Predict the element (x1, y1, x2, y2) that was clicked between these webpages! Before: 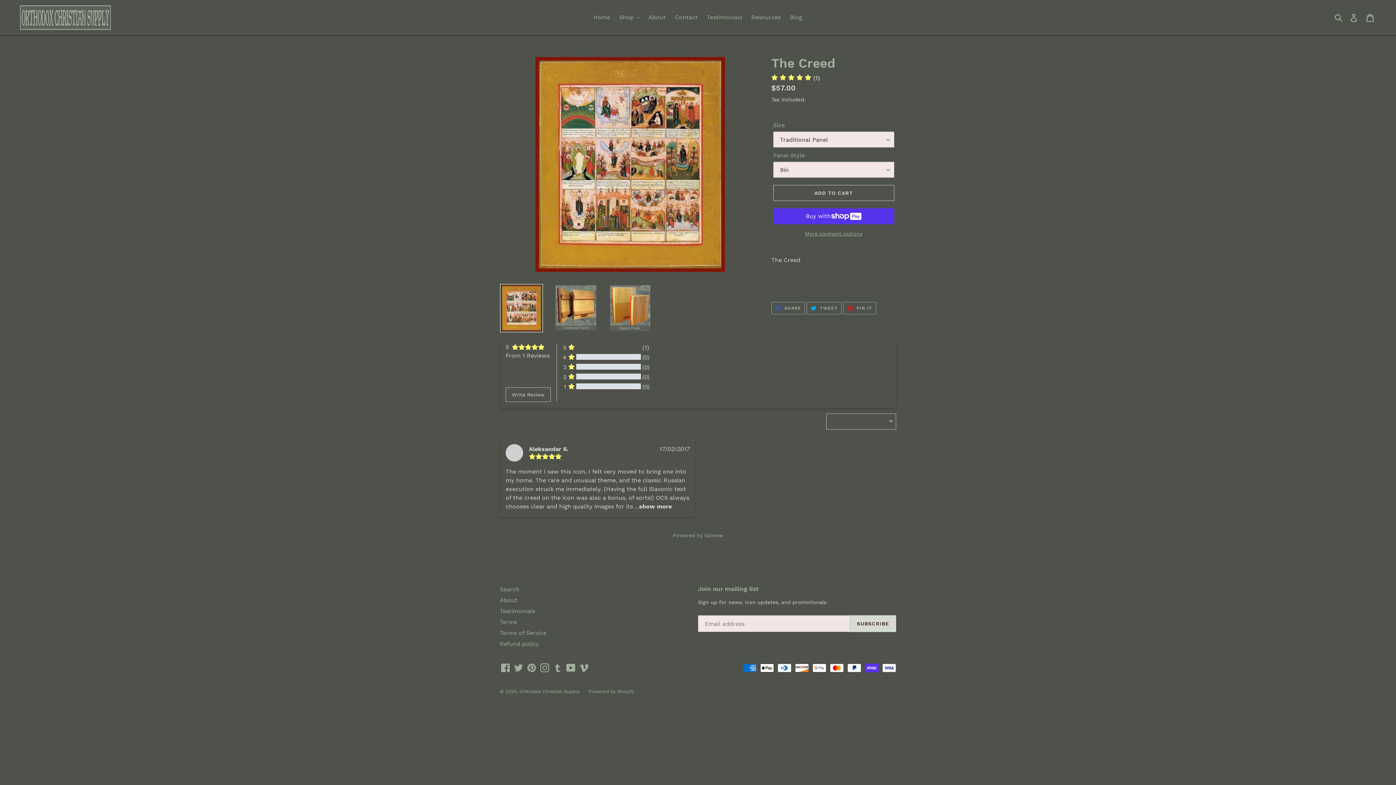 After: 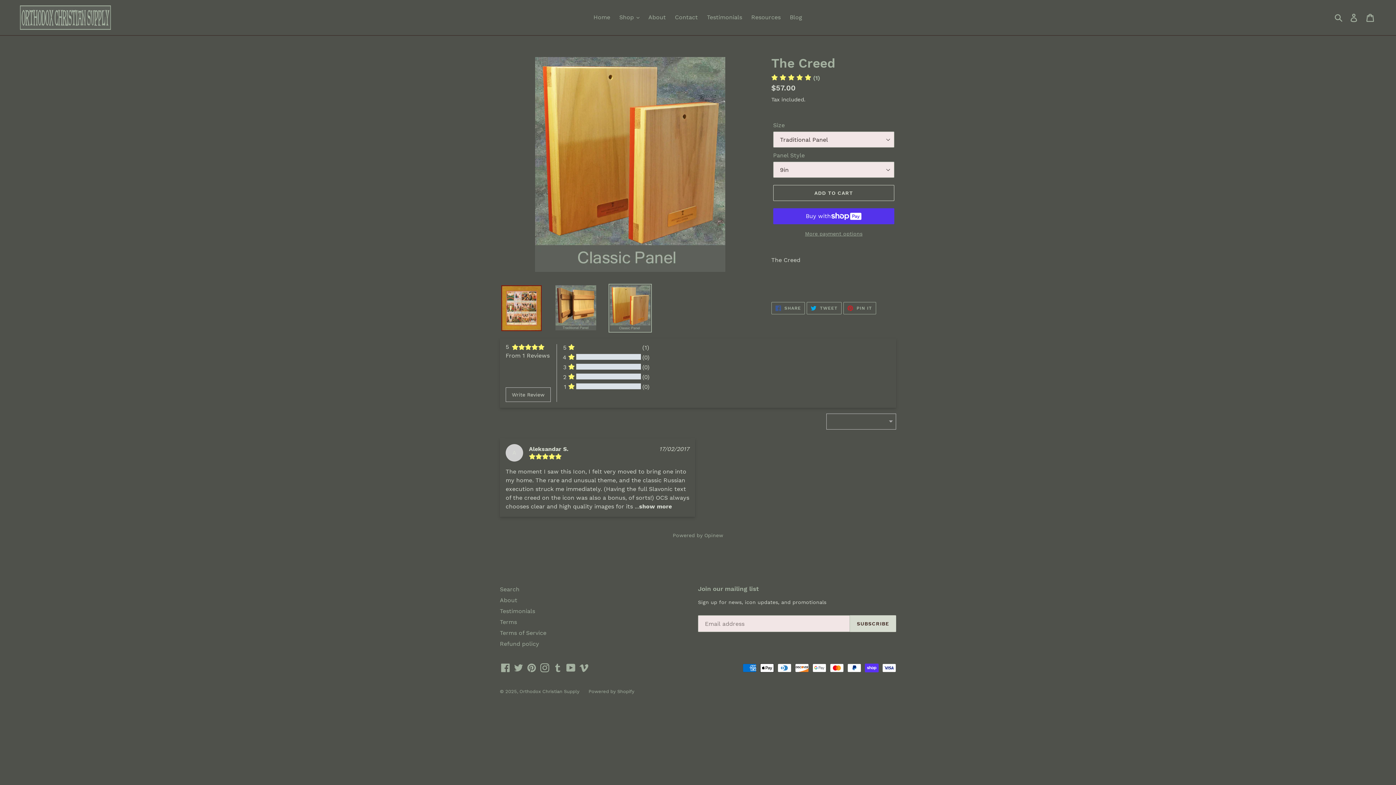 Action: bbox: (608, 284, 651, 332)